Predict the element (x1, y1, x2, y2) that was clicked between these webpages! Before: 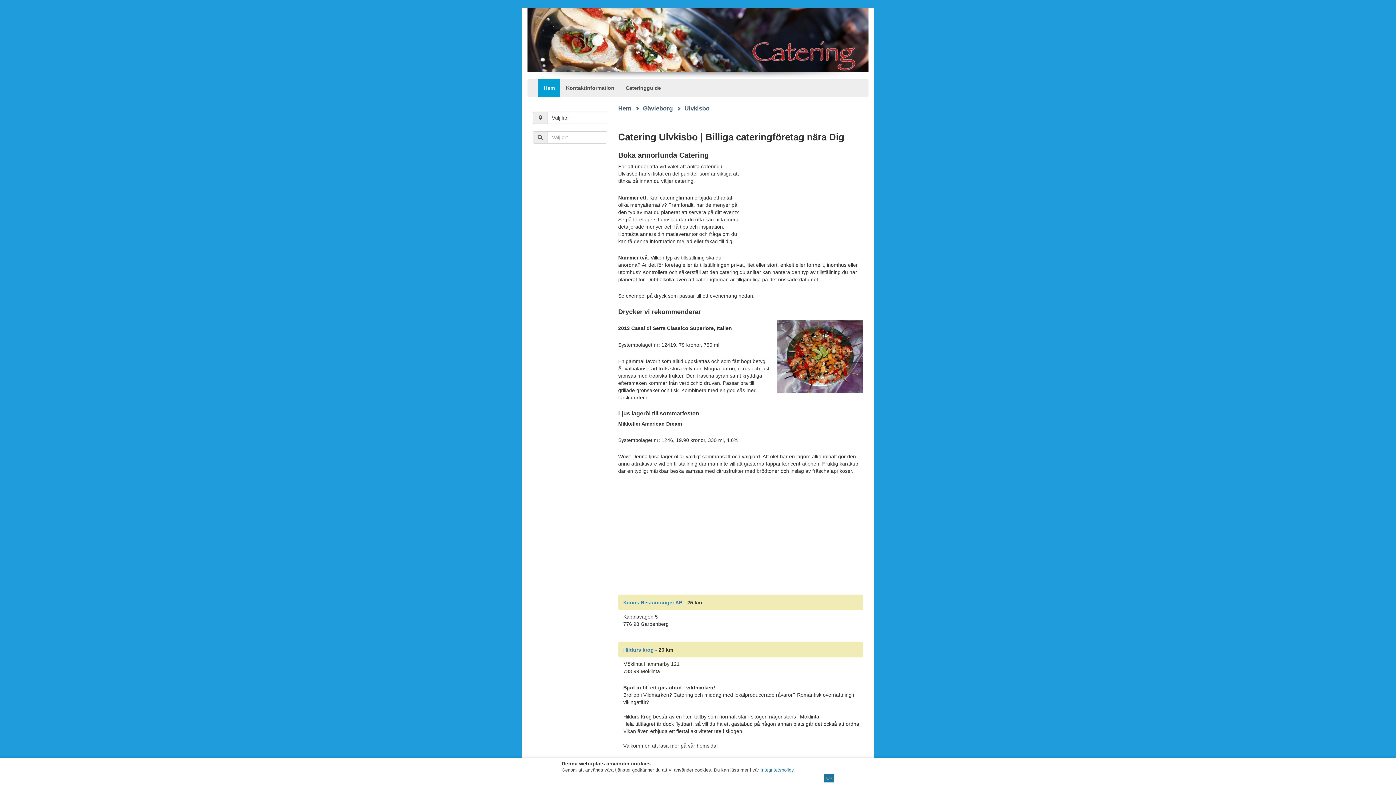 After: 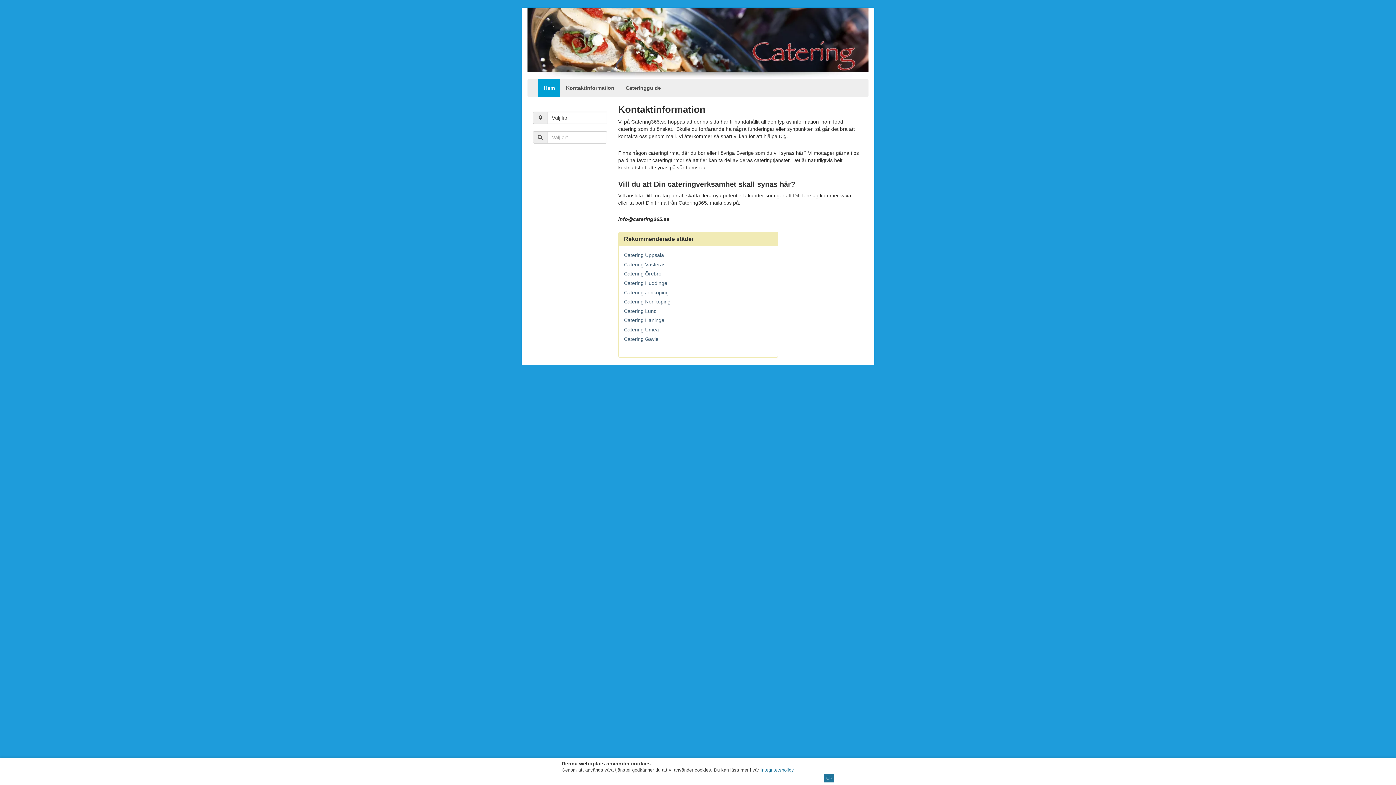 Action: bbox: (560, 79, 620, 97) label: Kontaktinformation